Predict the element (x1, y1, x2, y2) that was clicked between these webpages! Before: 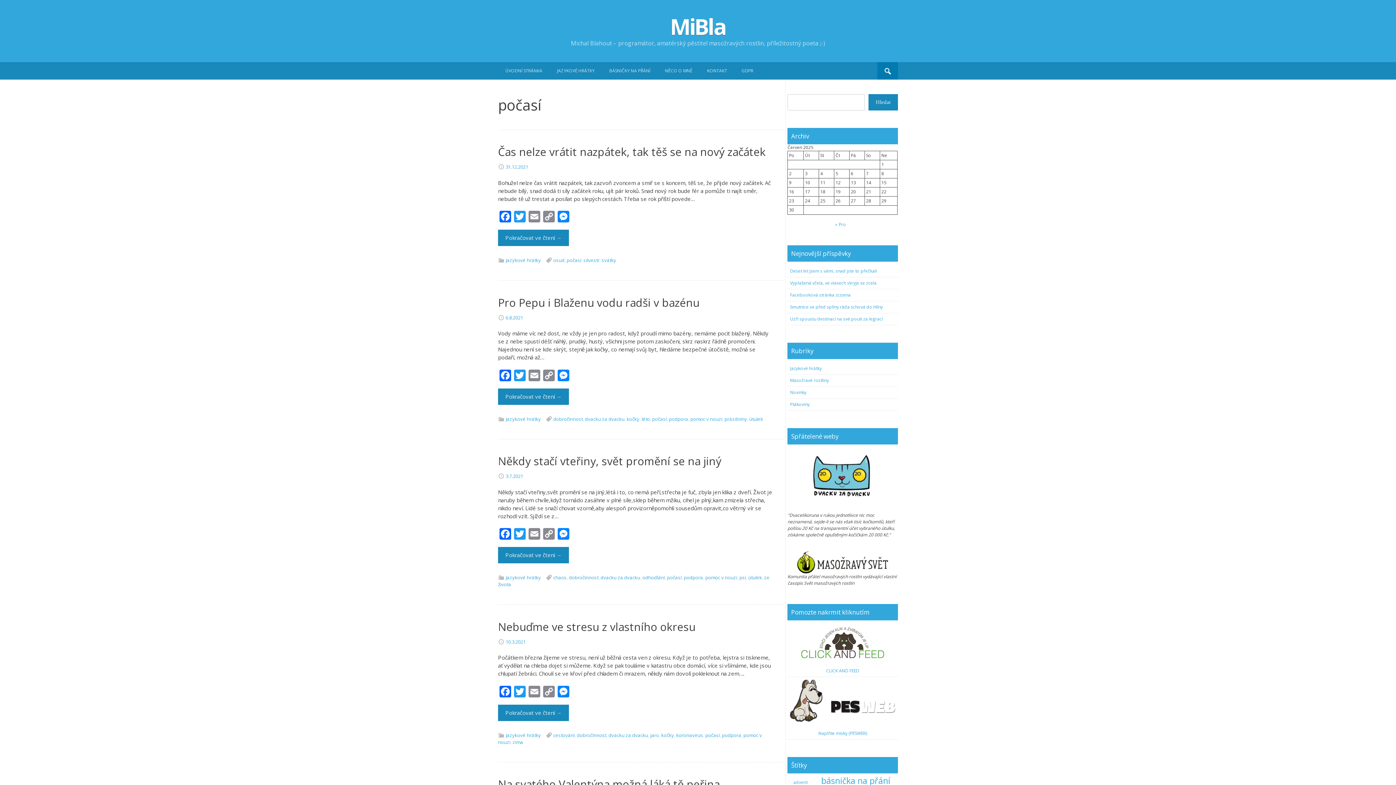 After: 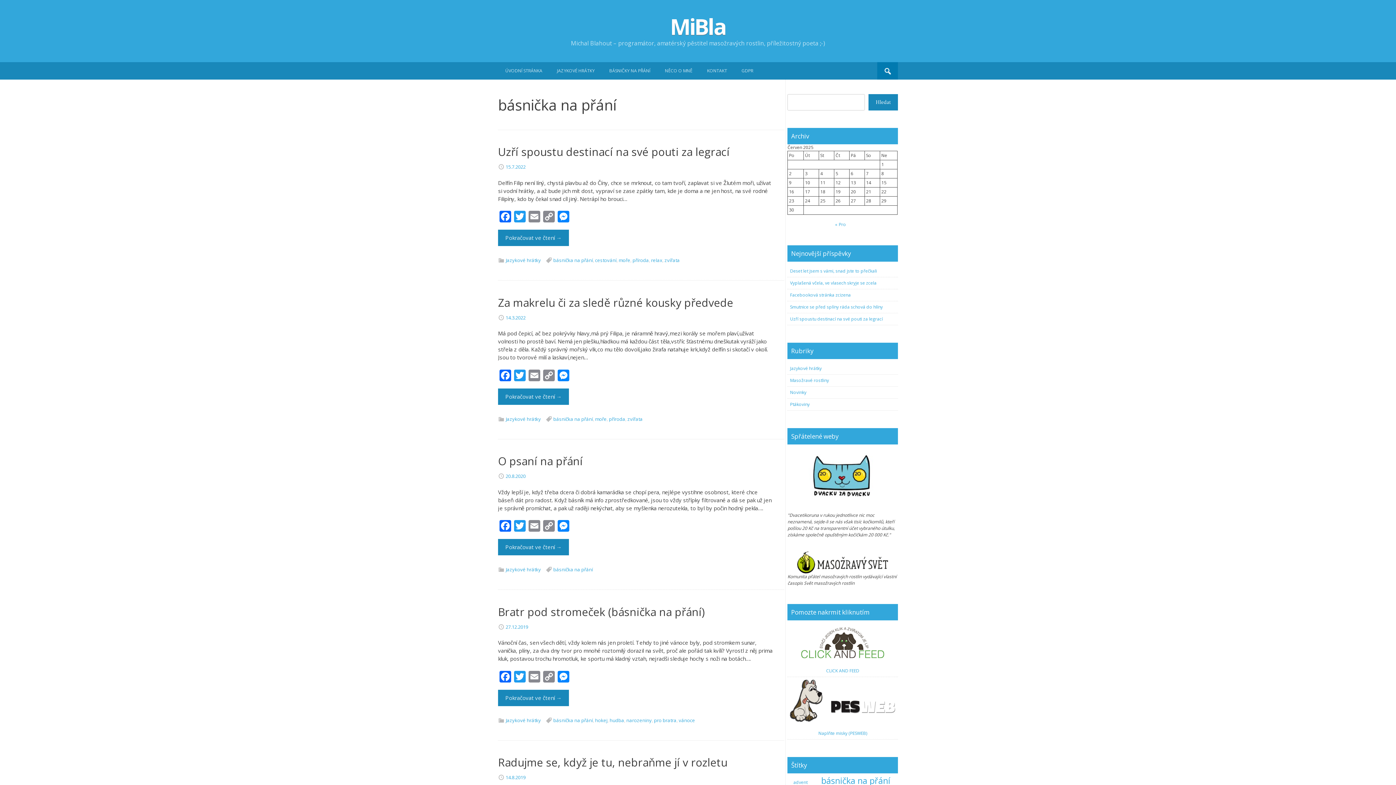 Action: label: básnička na přání (33 položek) bbox: (820, 773, 891, 788)